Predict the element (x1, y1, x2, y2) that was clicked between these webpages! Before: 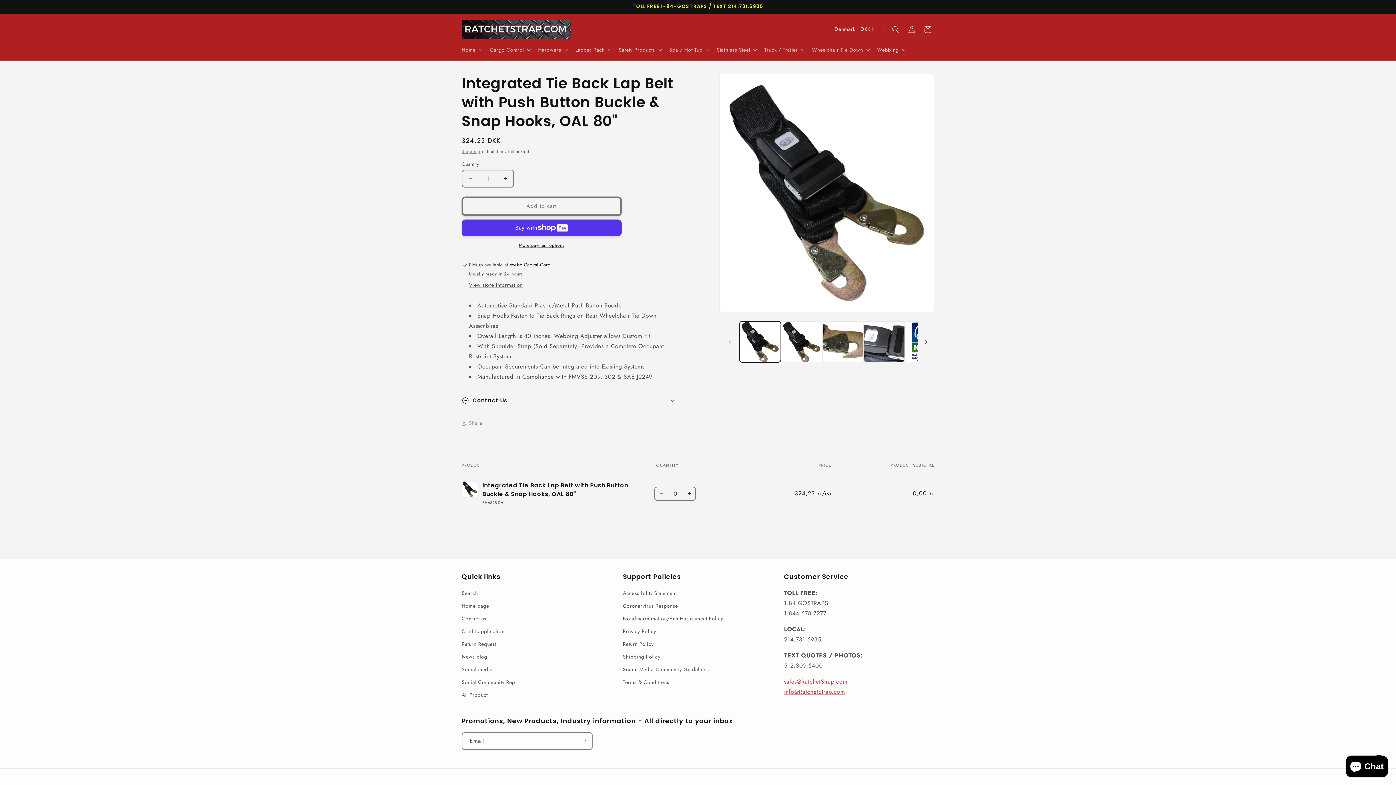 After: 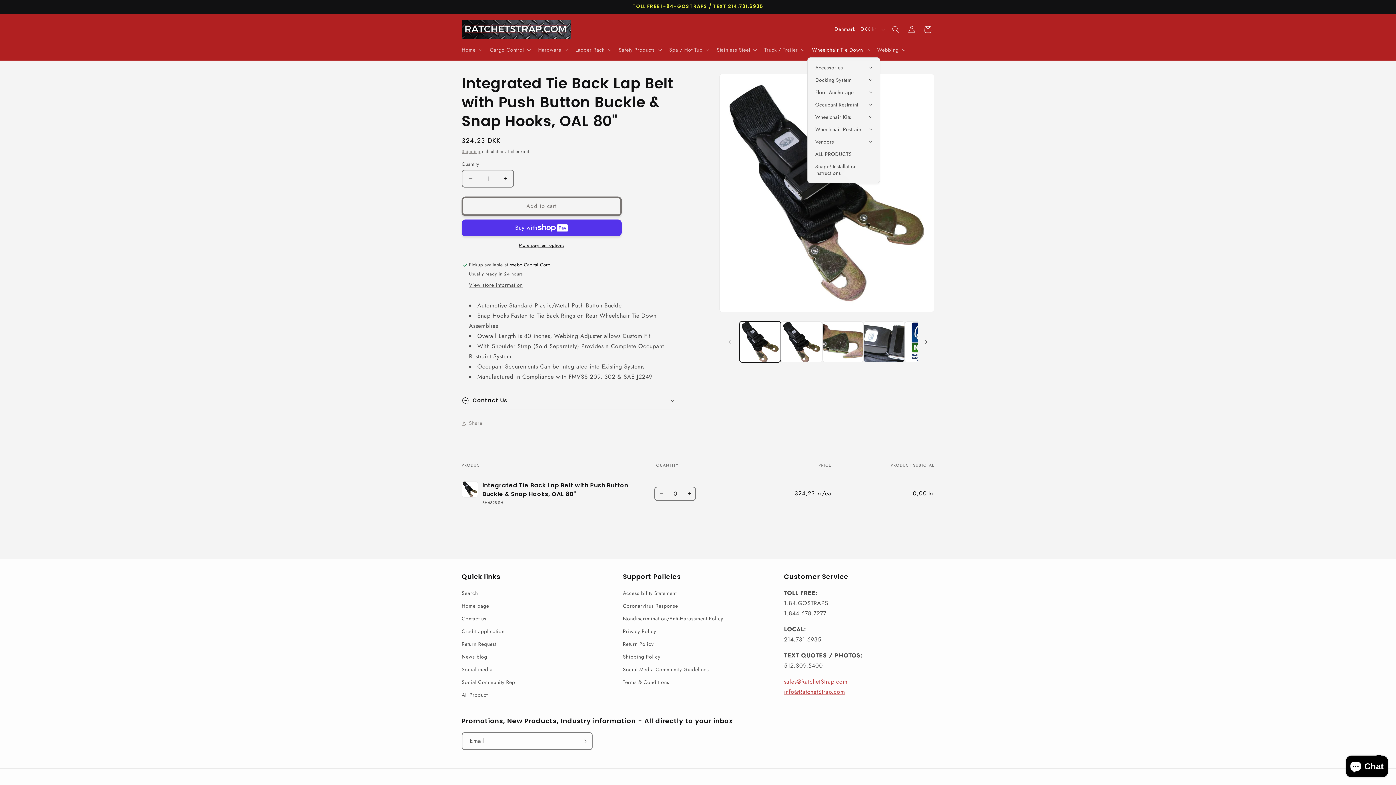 Action: bbox: (807, 42, 873, 57) label: Wheelchair Tie Down